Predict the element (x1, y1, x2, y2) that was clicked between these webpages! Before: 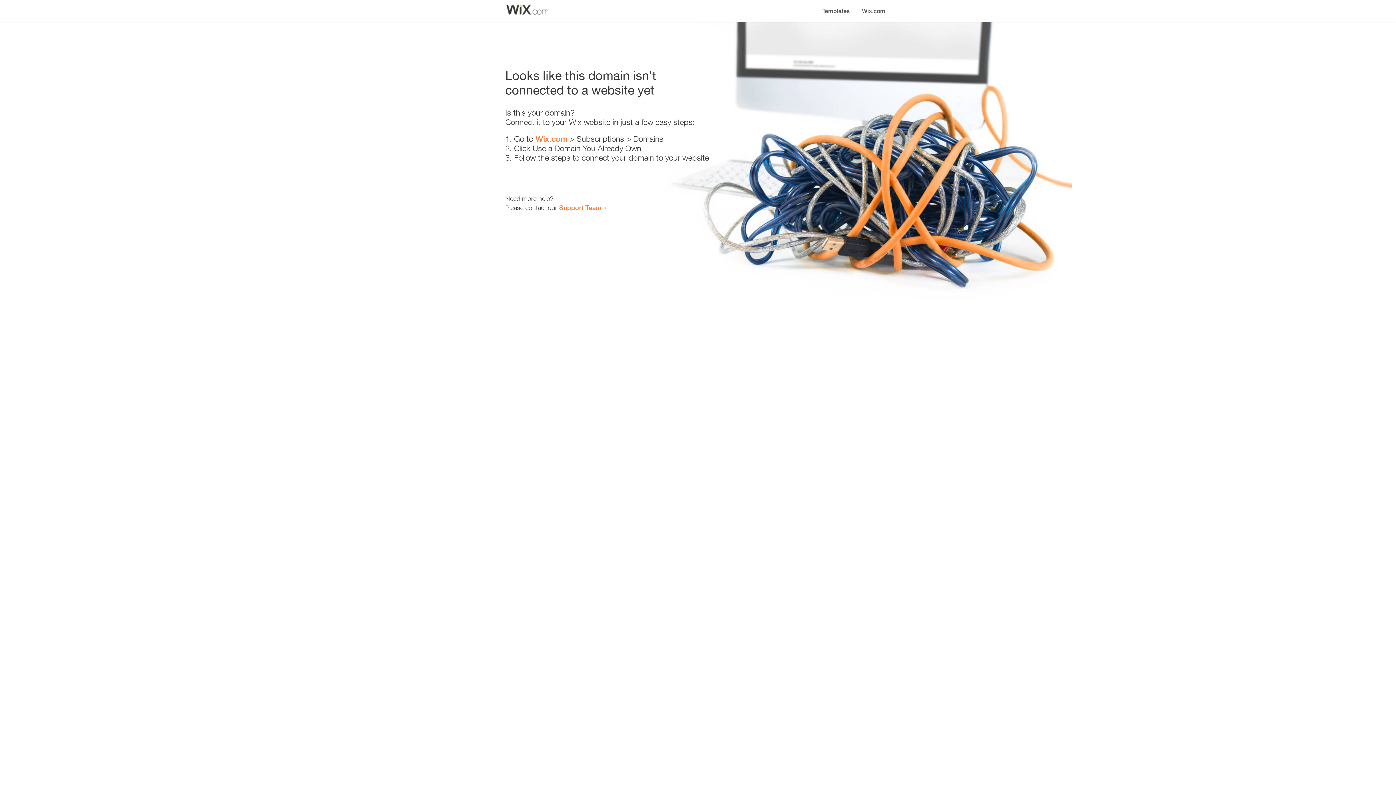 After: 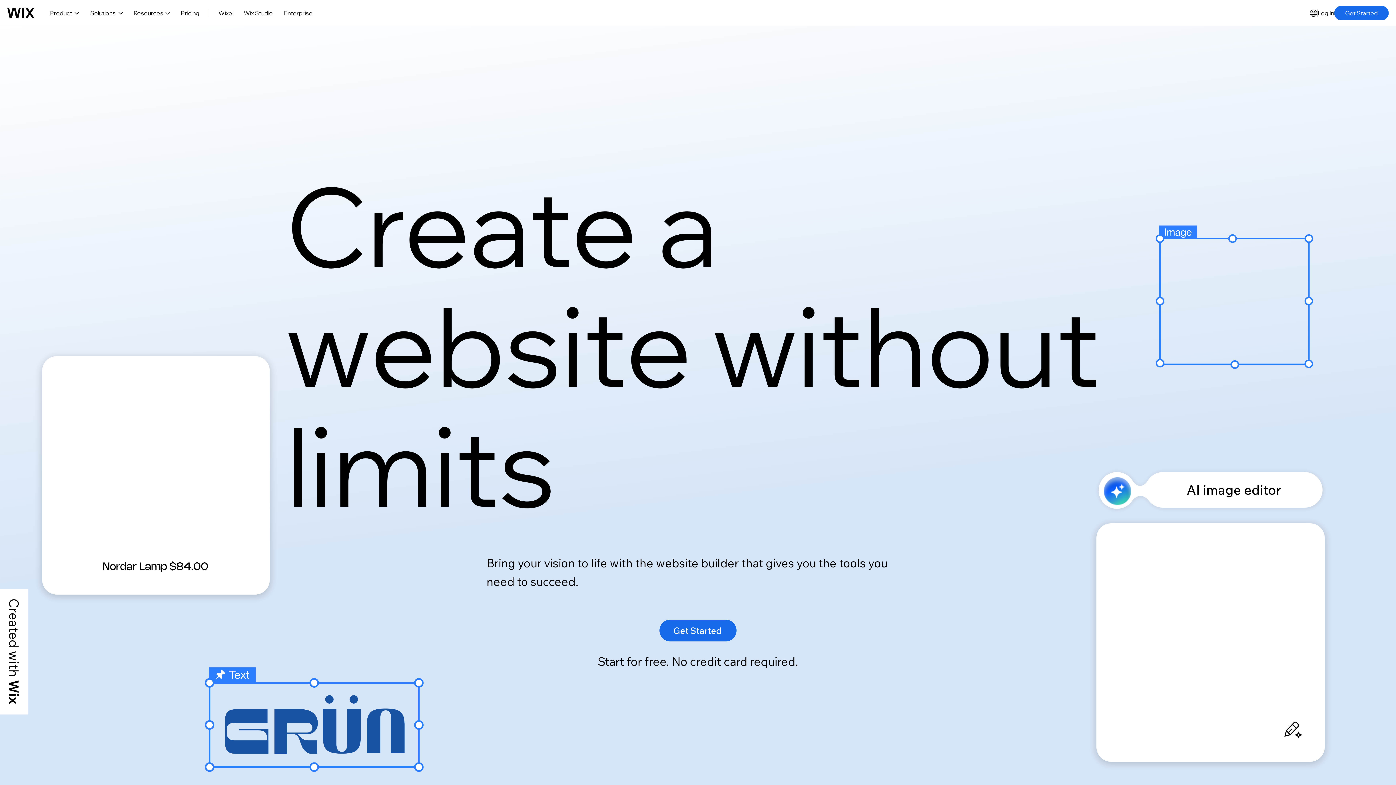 Action: bbox: (856, 0, 890, 14) label: Wix.com